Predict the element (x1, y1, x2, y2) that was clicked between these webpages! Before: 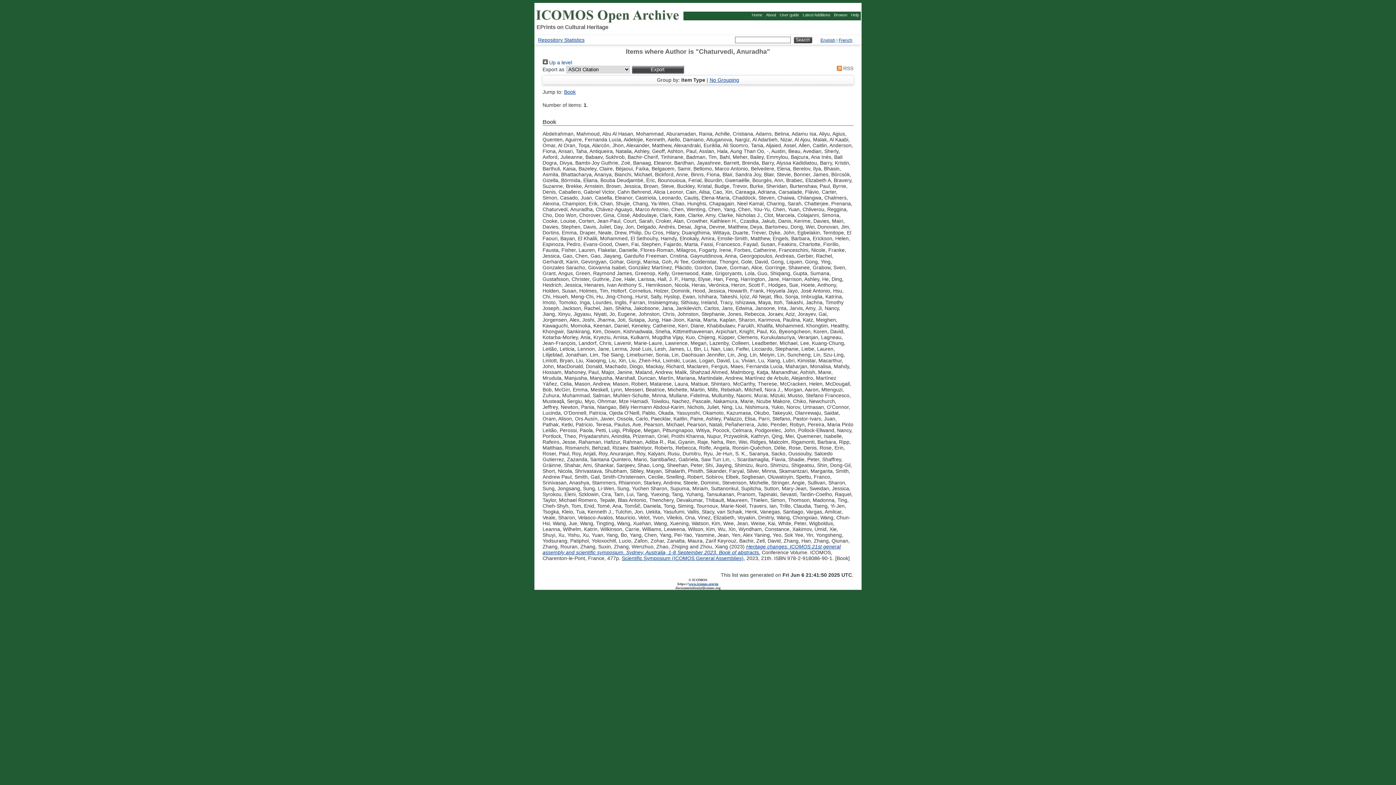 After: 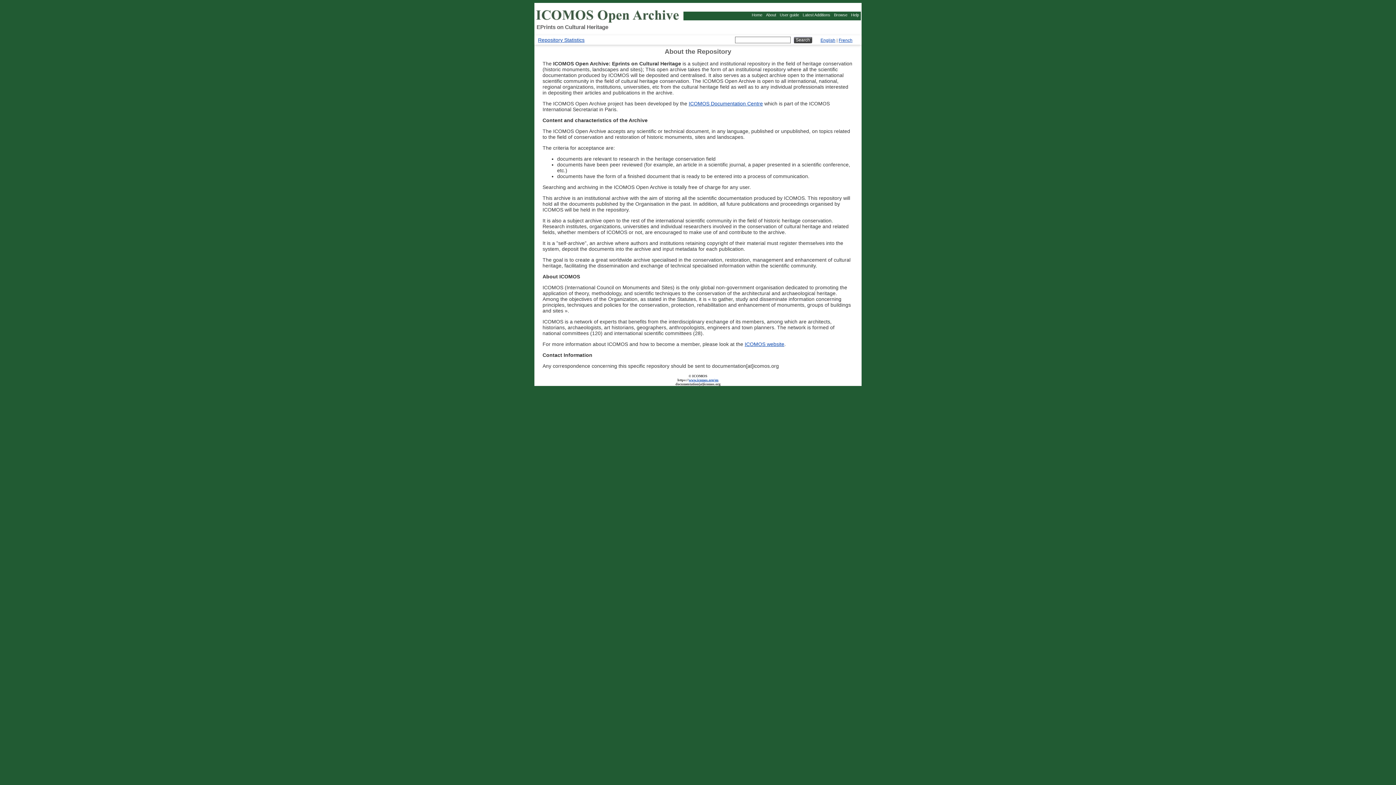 Action: bbox: (766, 12, 776, 17) label: About